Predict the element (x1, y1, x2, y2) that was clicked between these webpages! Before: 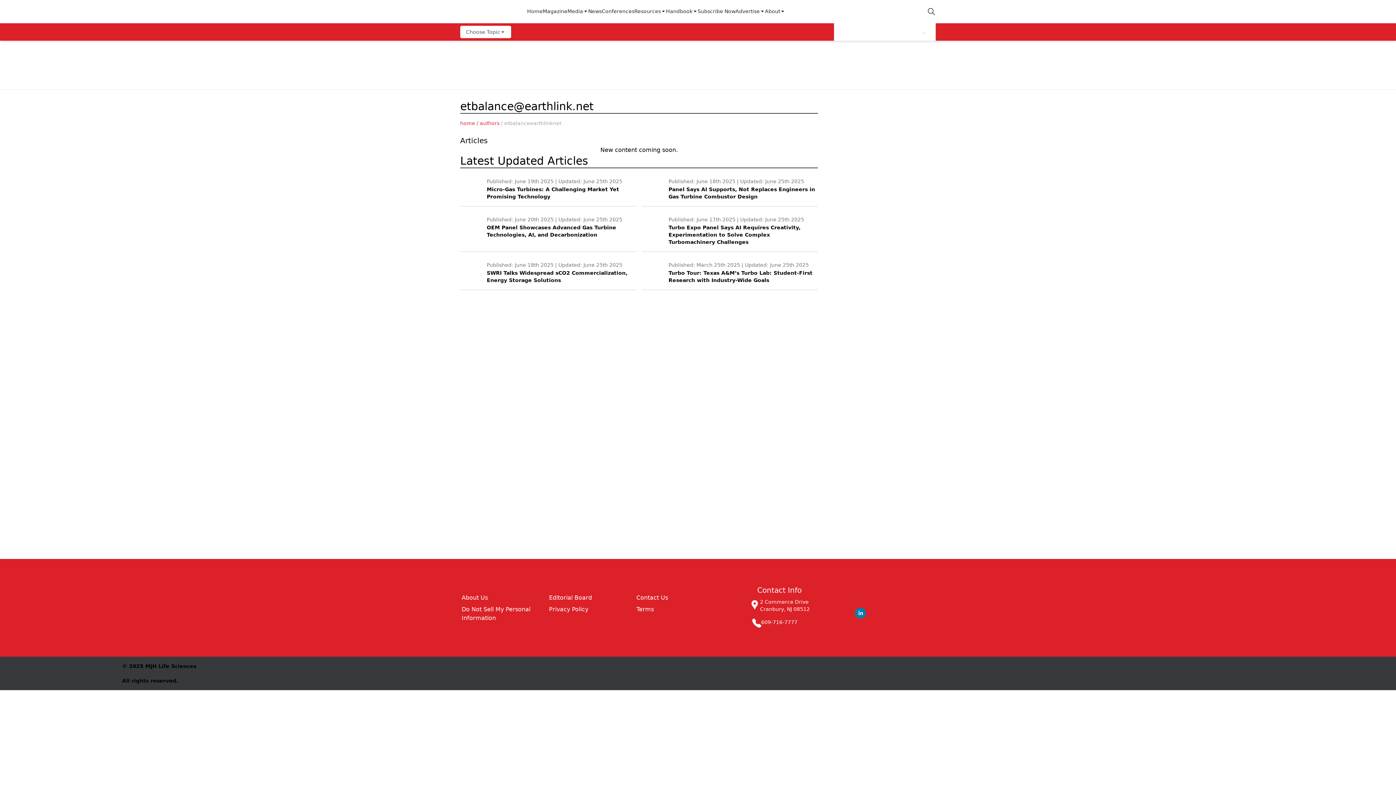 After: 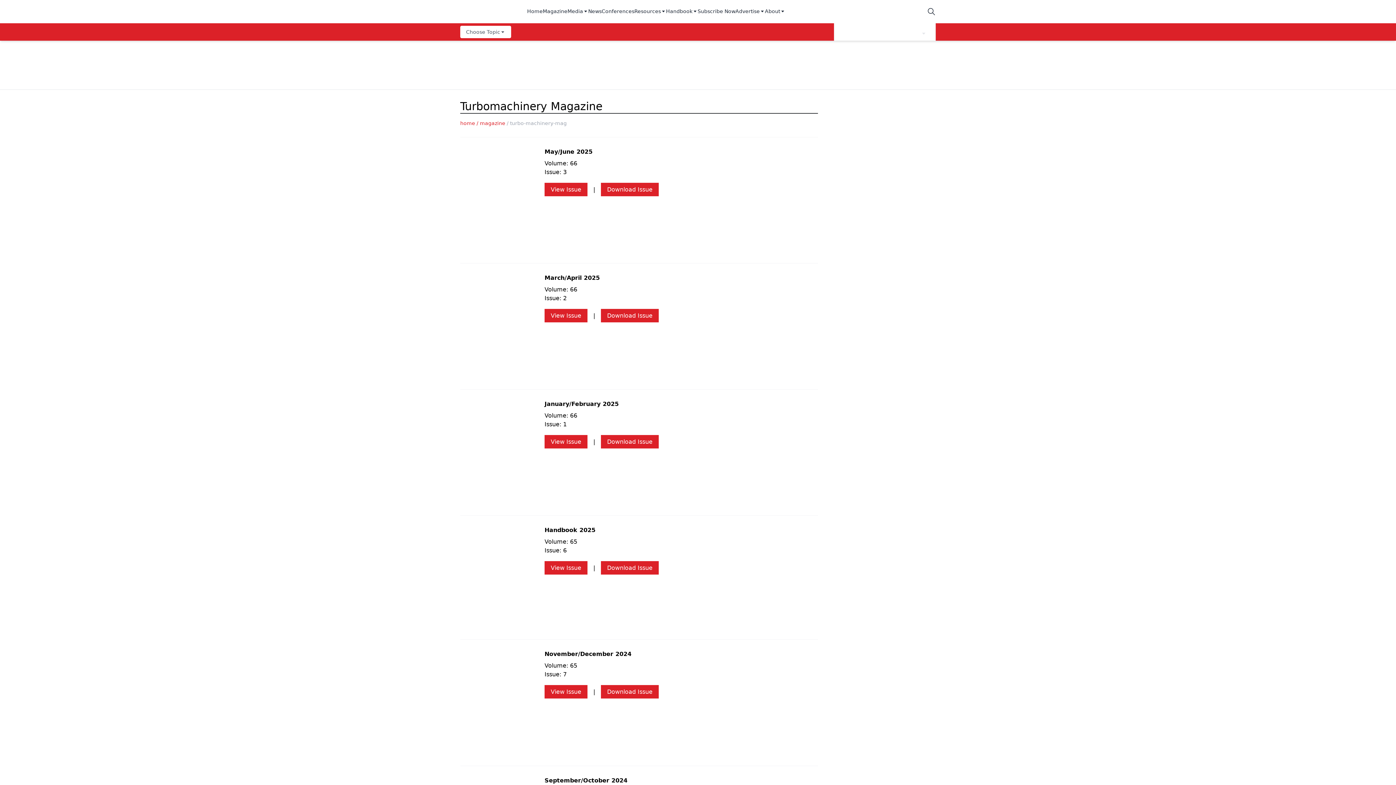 Action: label: Magazine bbox: (542, 7, 567, 15)